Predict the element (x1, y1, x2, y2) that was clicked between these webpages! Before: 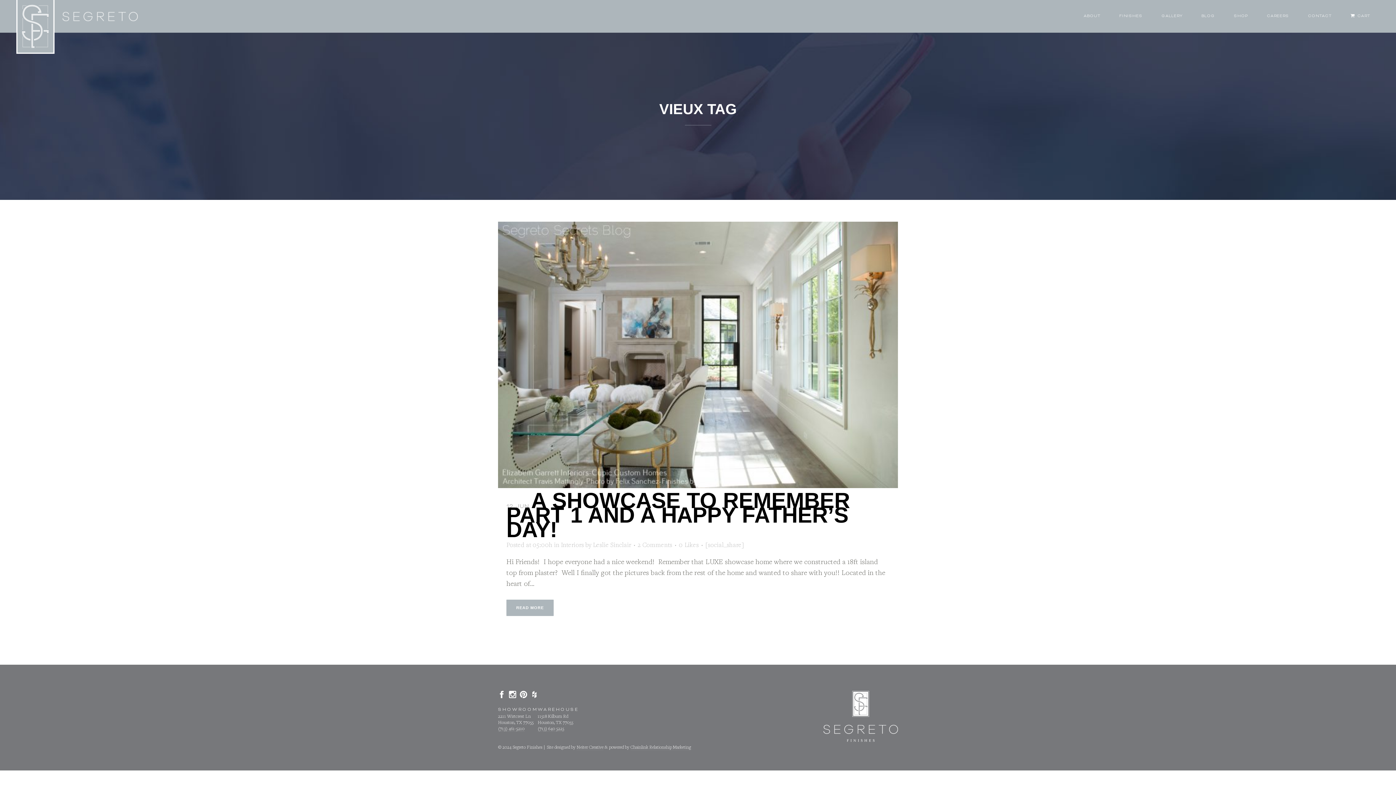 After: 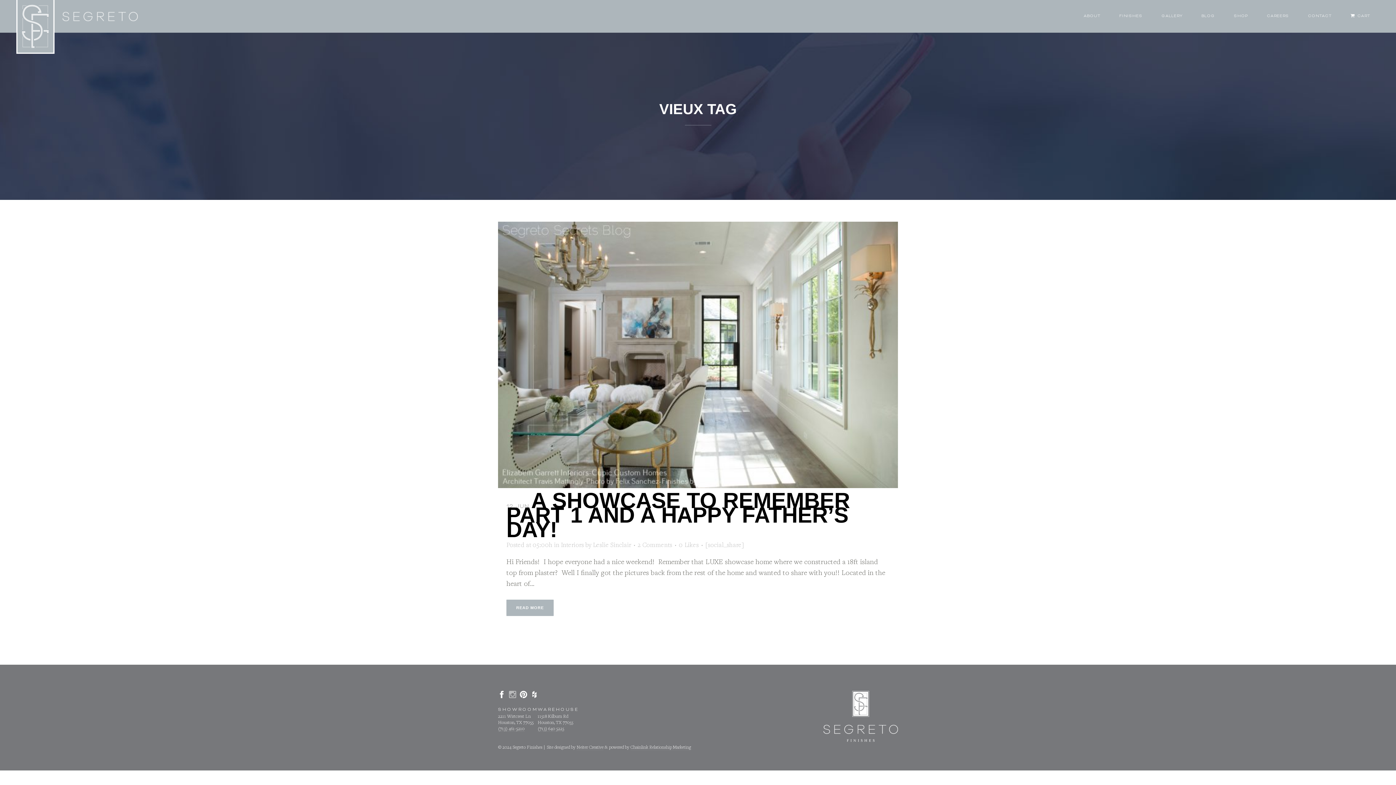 Action: bbox: (509, 691, 516, 698)